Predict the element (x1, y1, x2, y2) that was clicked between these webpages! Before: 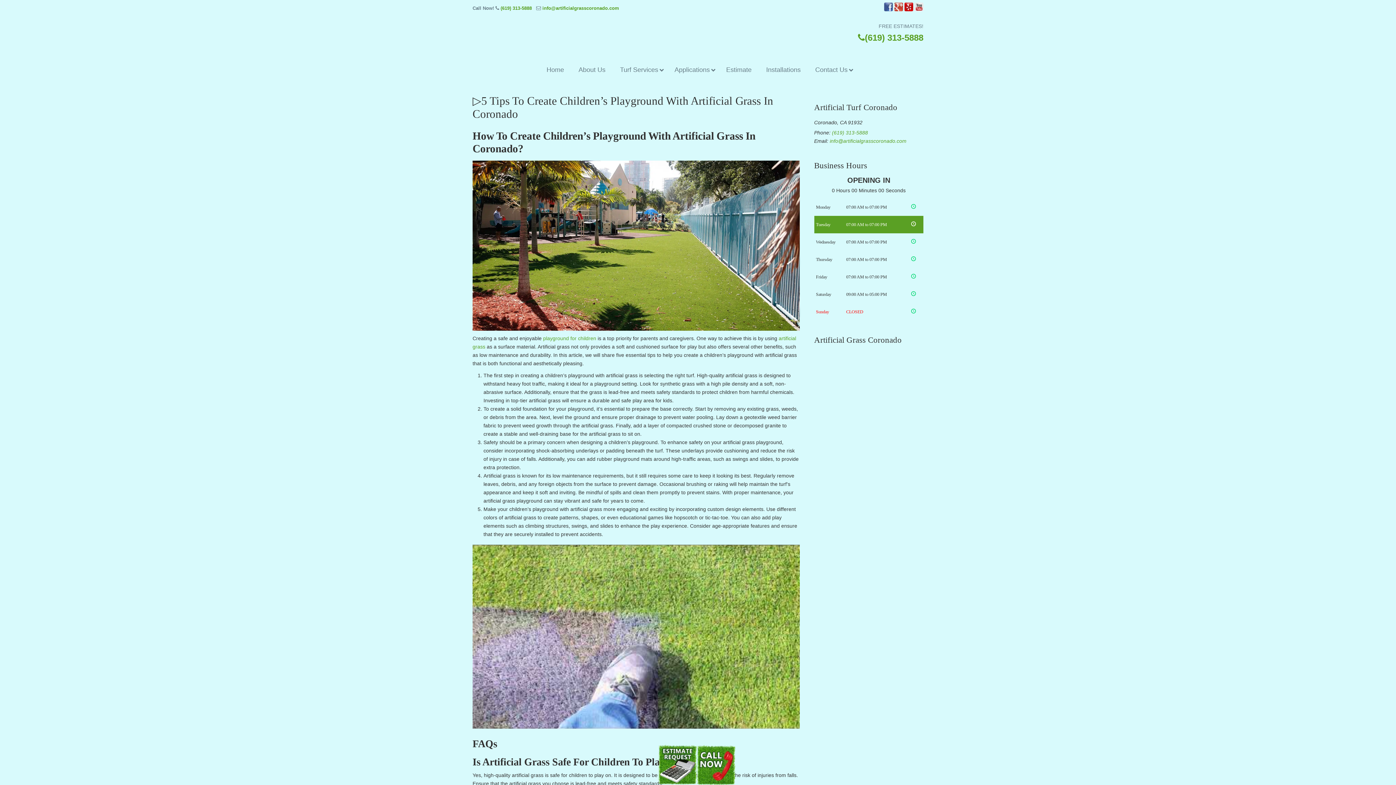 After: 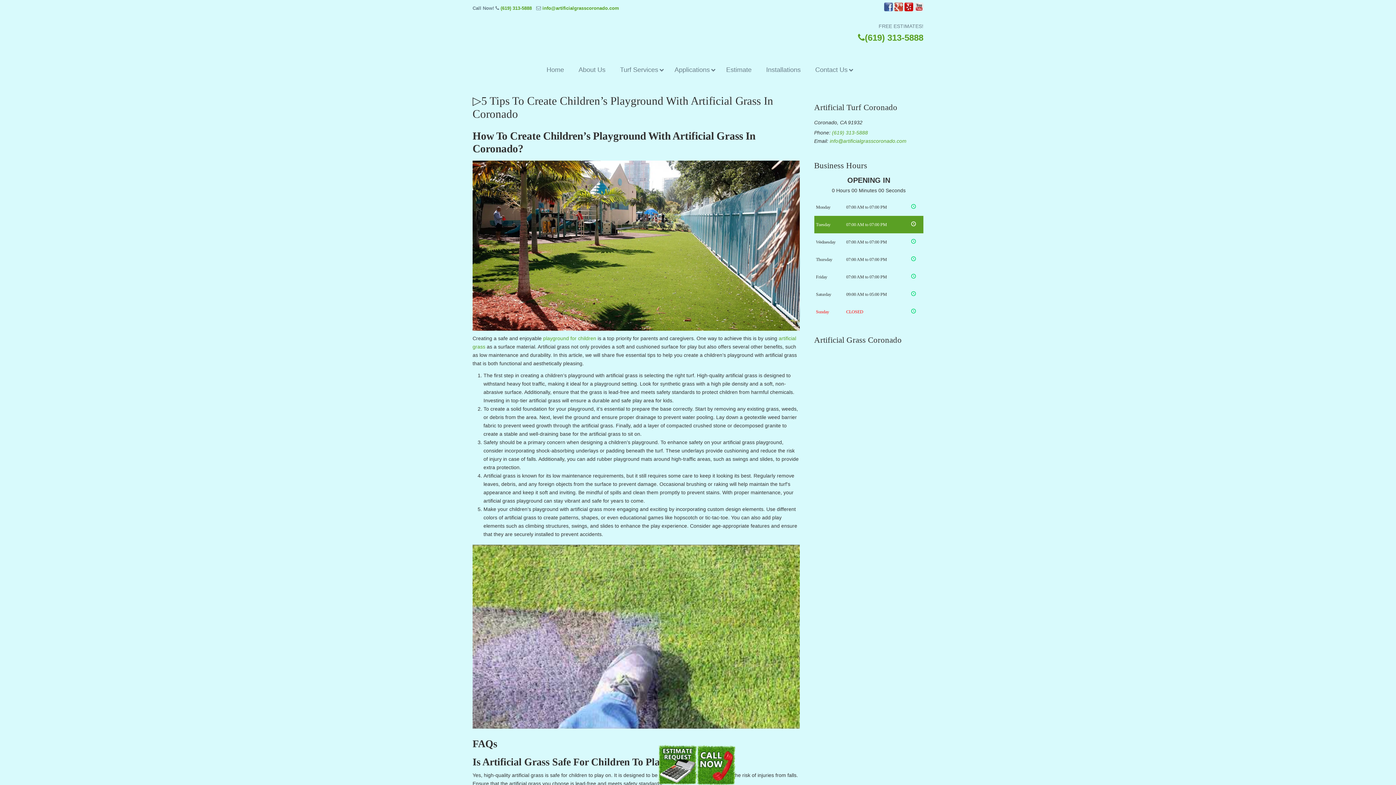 Action: bbox: (914, 6, 923, 12)